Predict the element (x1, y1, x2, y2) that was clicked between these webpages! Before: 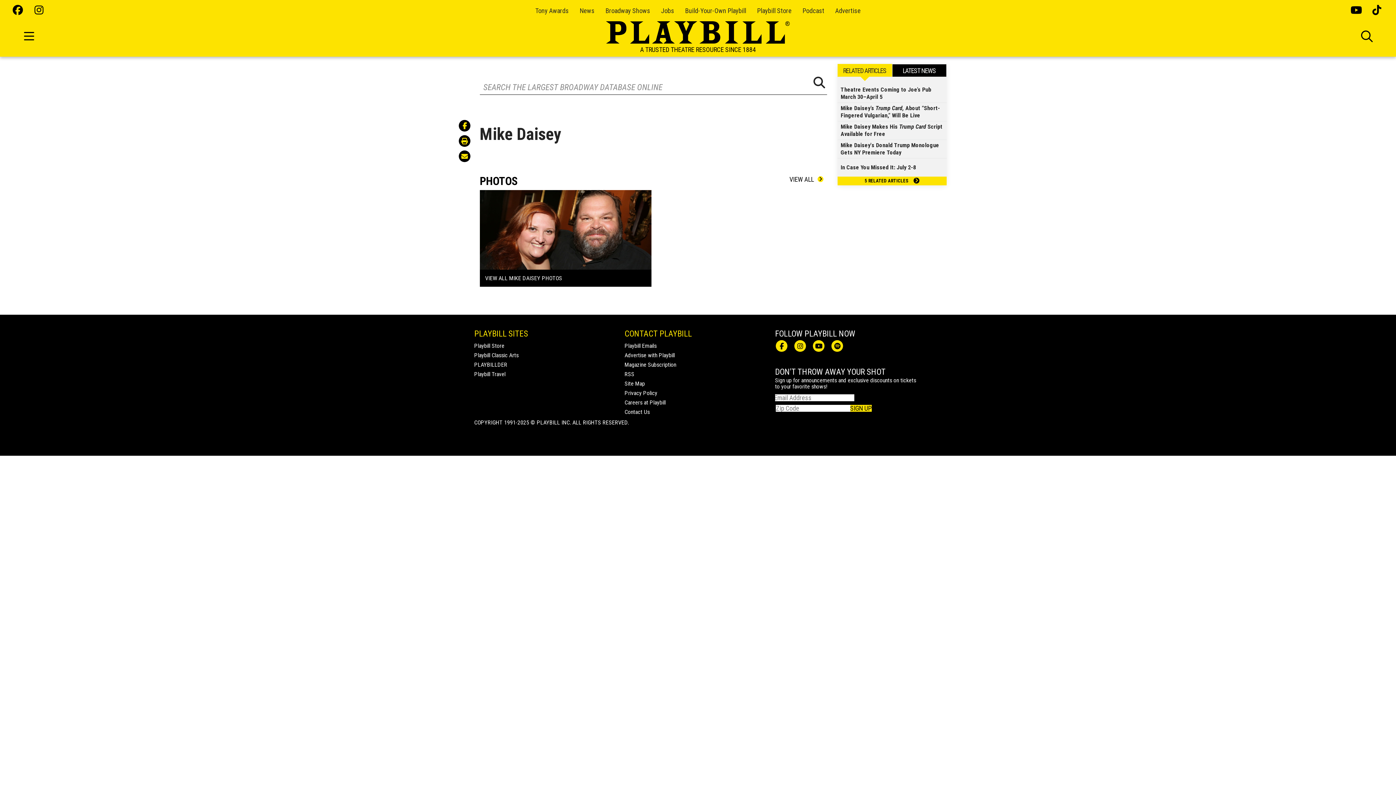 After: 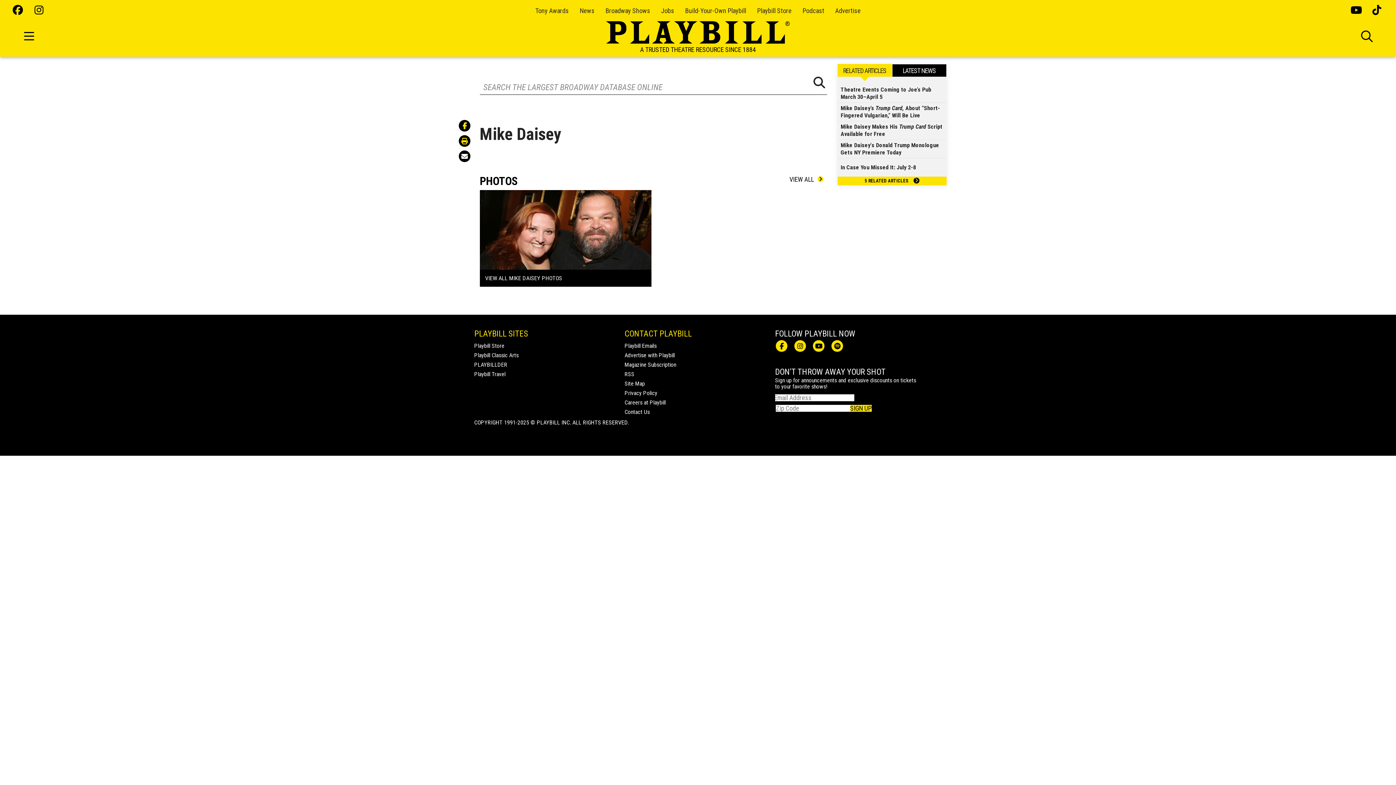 Action: bbox: (458, 150, 470, 162)